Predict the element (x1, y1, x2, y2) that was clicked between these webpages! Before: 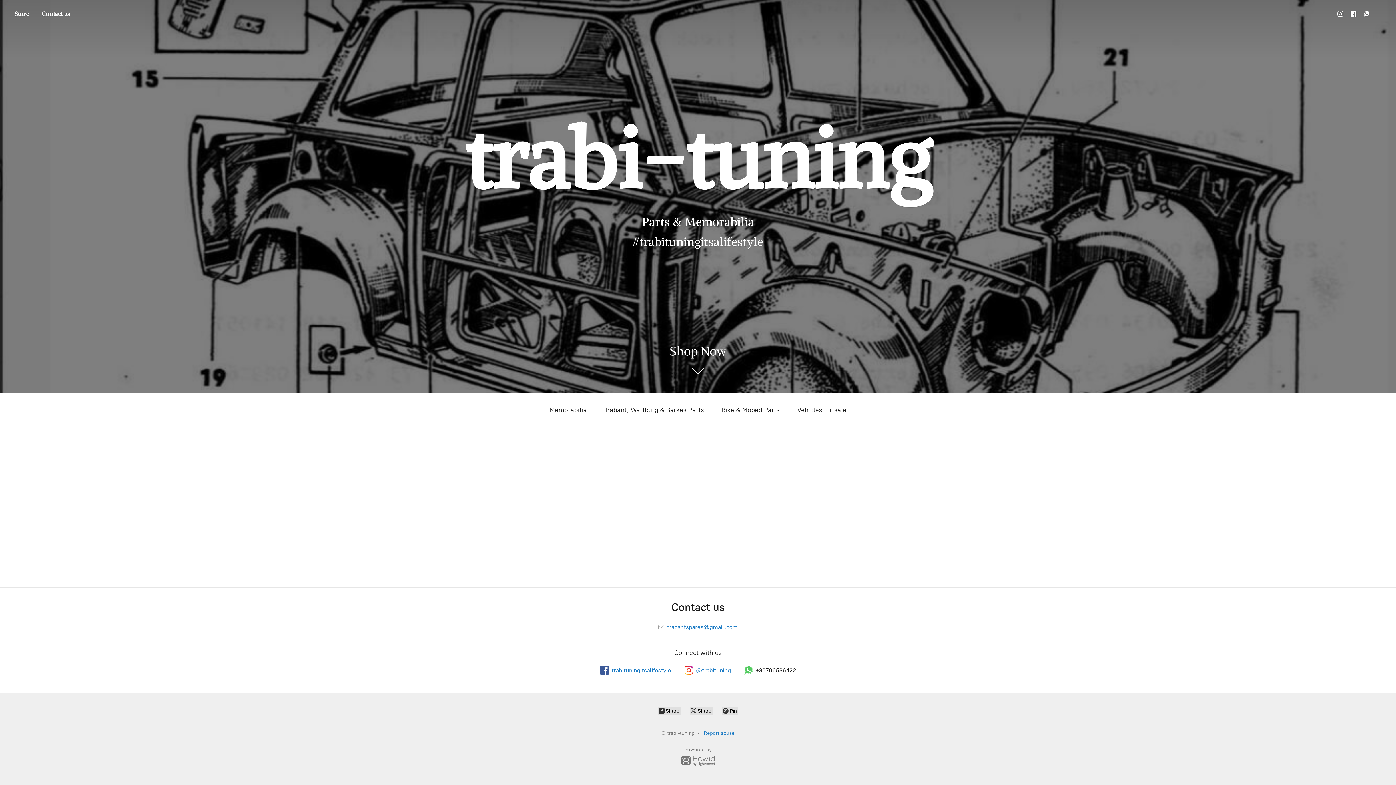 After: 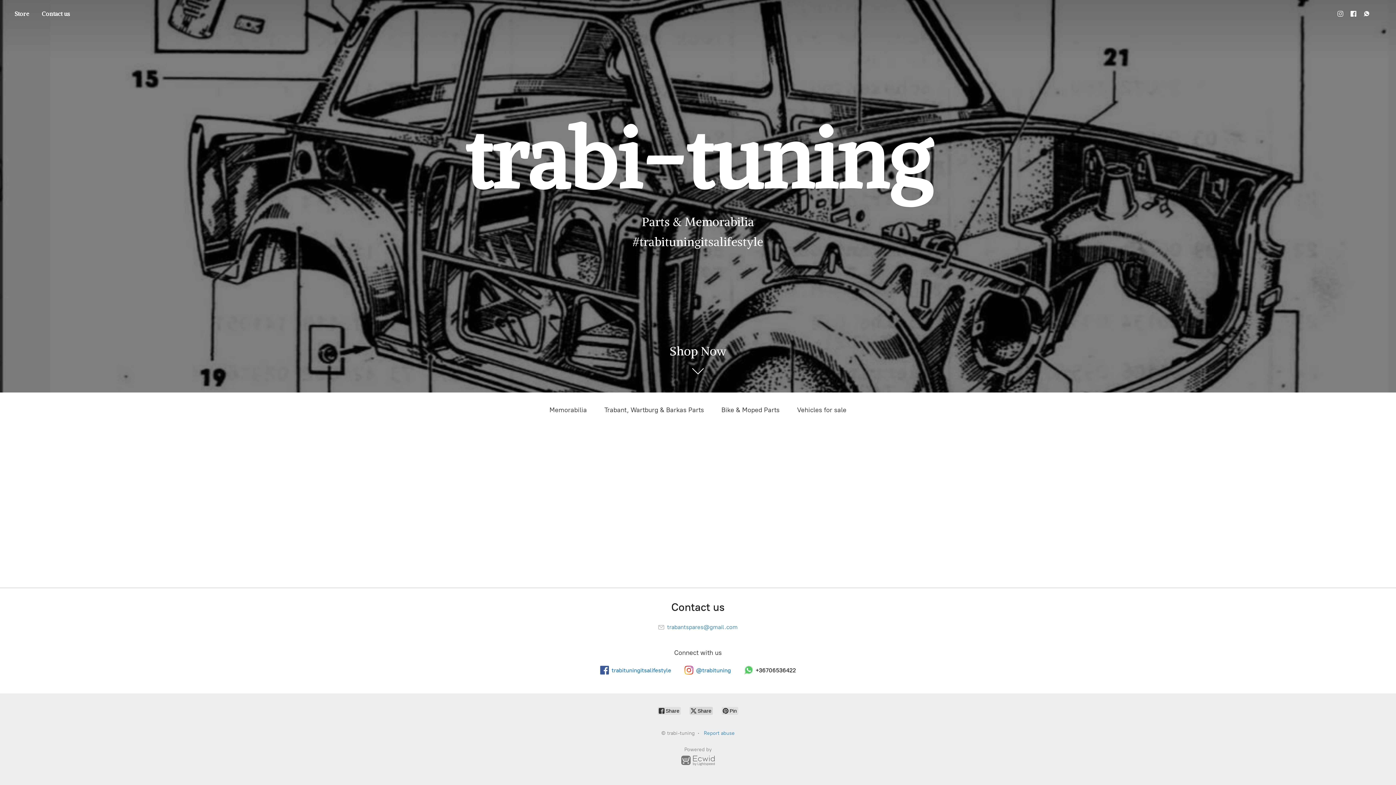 Action: bbox: (689, 707, 713, 715) label:  Share